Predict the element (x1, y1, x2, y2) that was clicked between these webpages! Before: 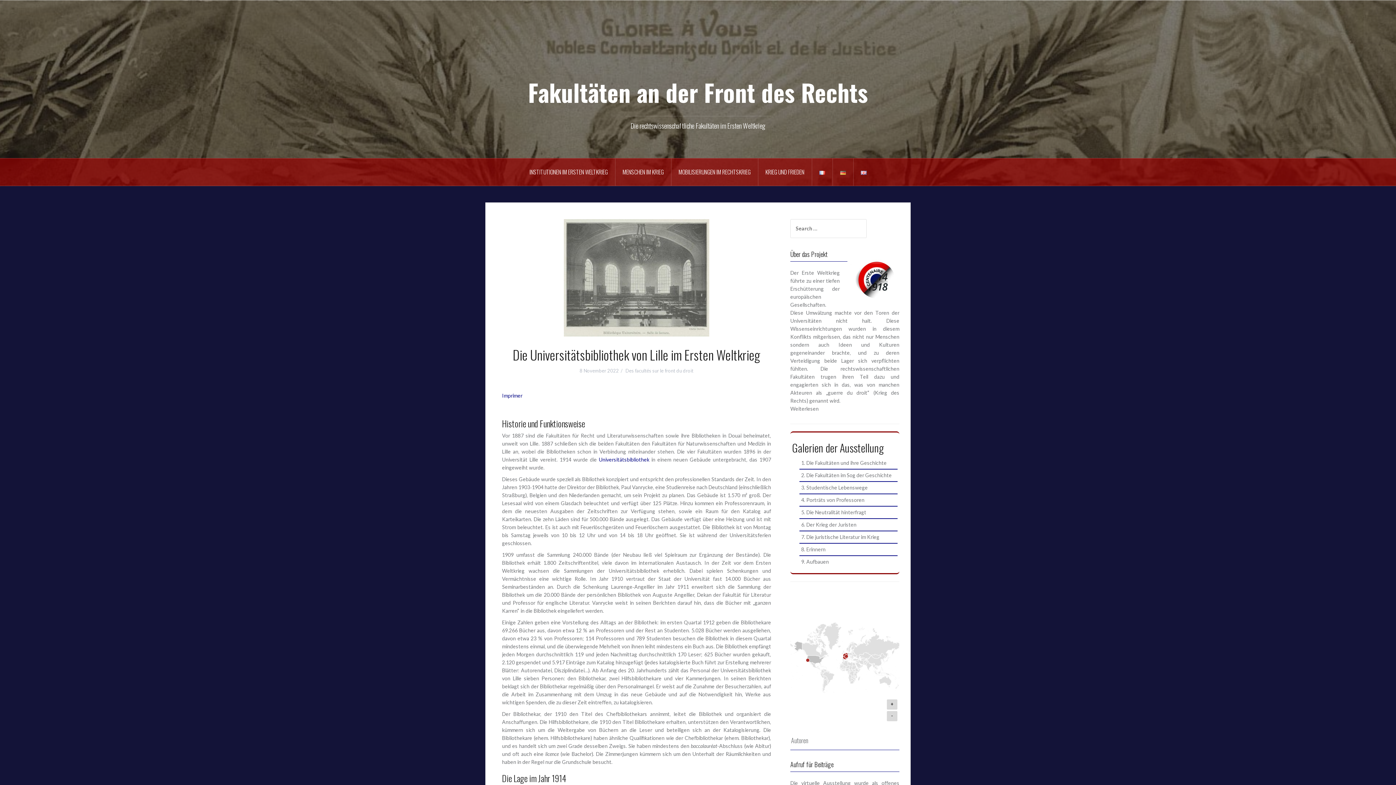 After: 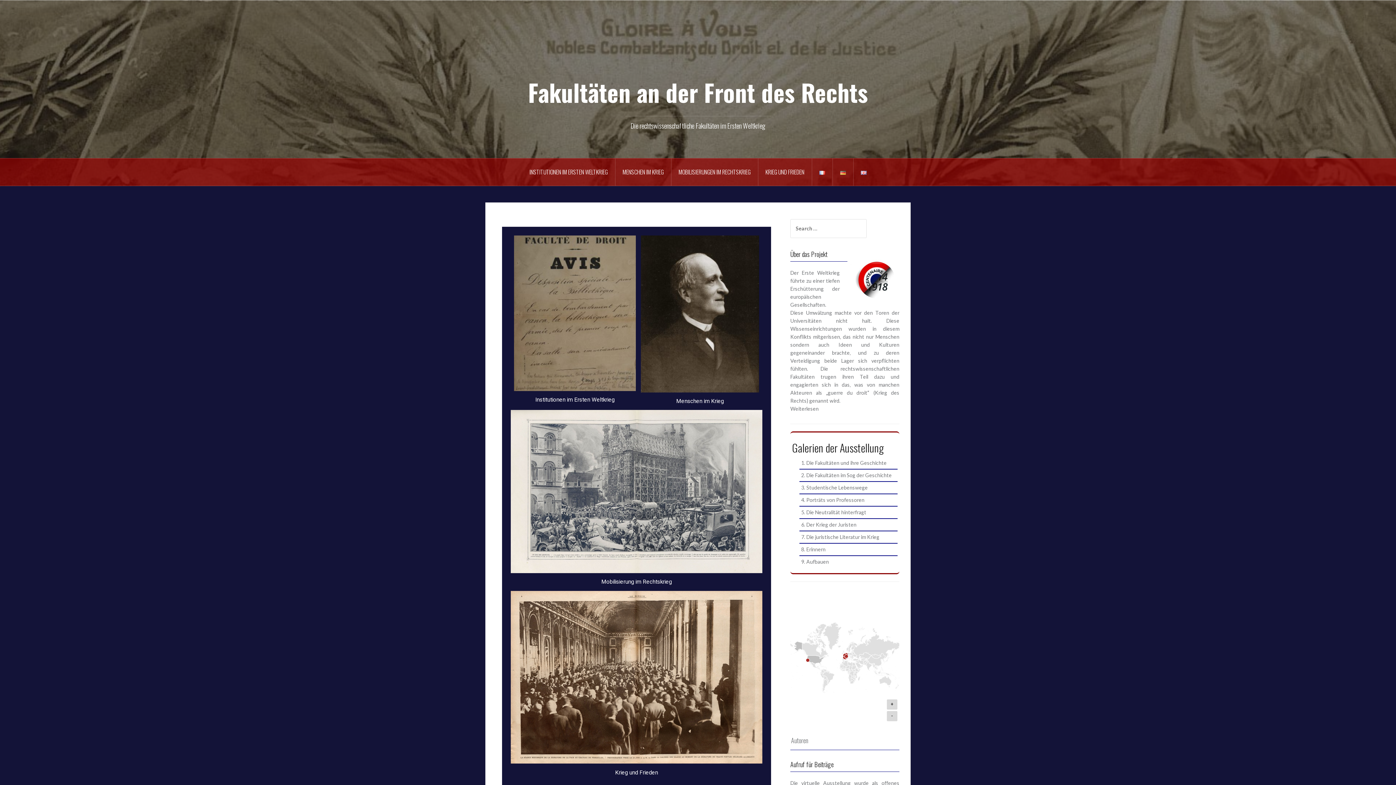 Action: bbox: (677, 47, 719, 54)